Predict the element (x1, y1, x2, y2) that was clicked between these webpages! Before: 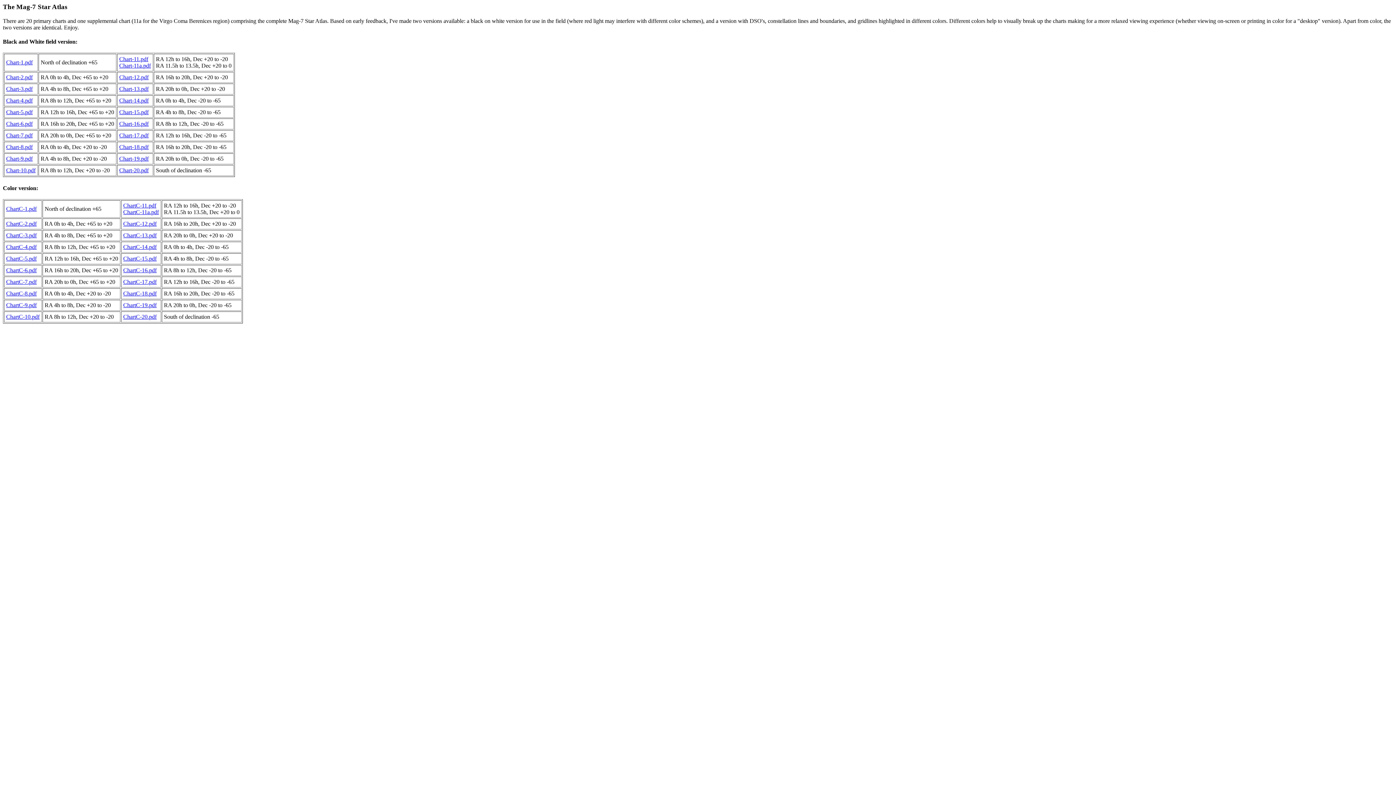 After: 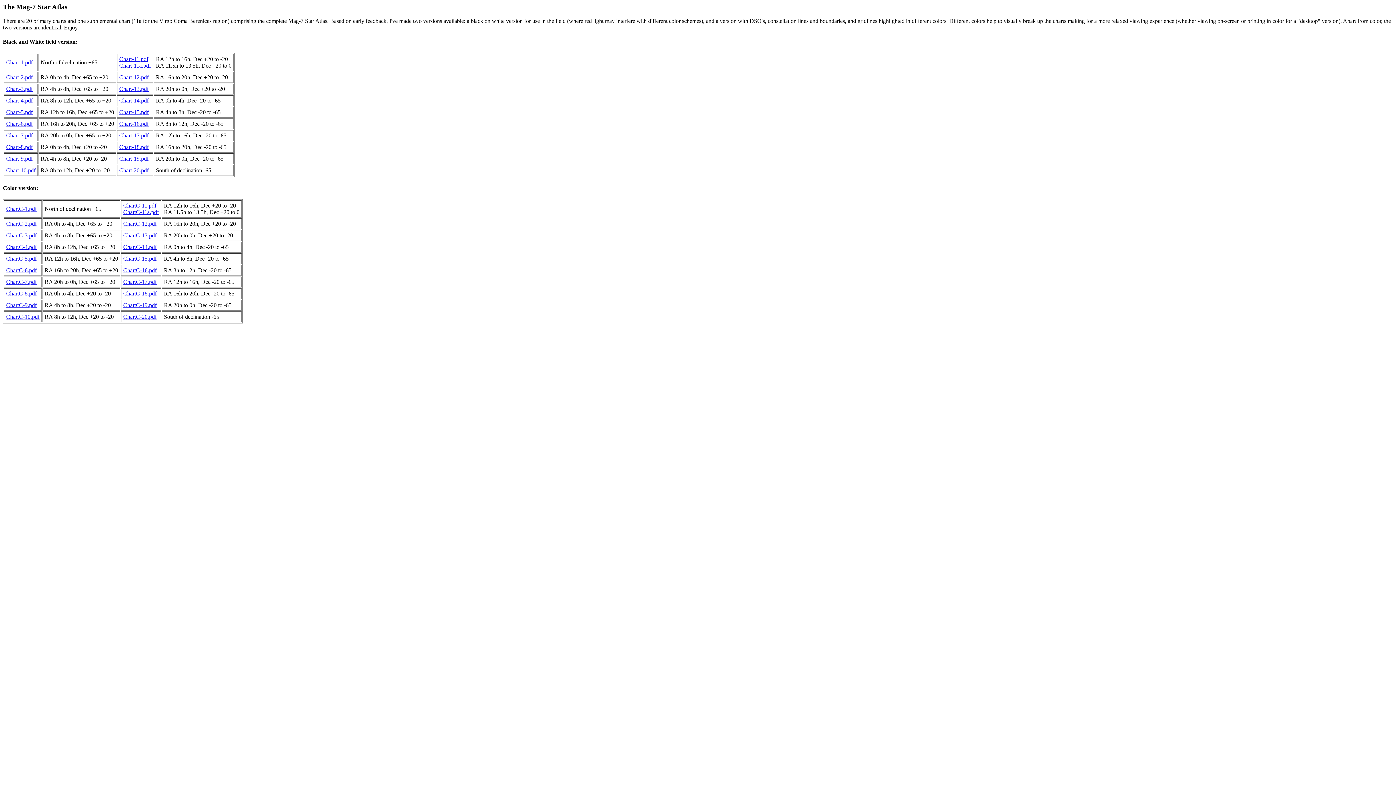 Action: bbox: (6, 243, 36, 250) label: ChartC-4.pdf